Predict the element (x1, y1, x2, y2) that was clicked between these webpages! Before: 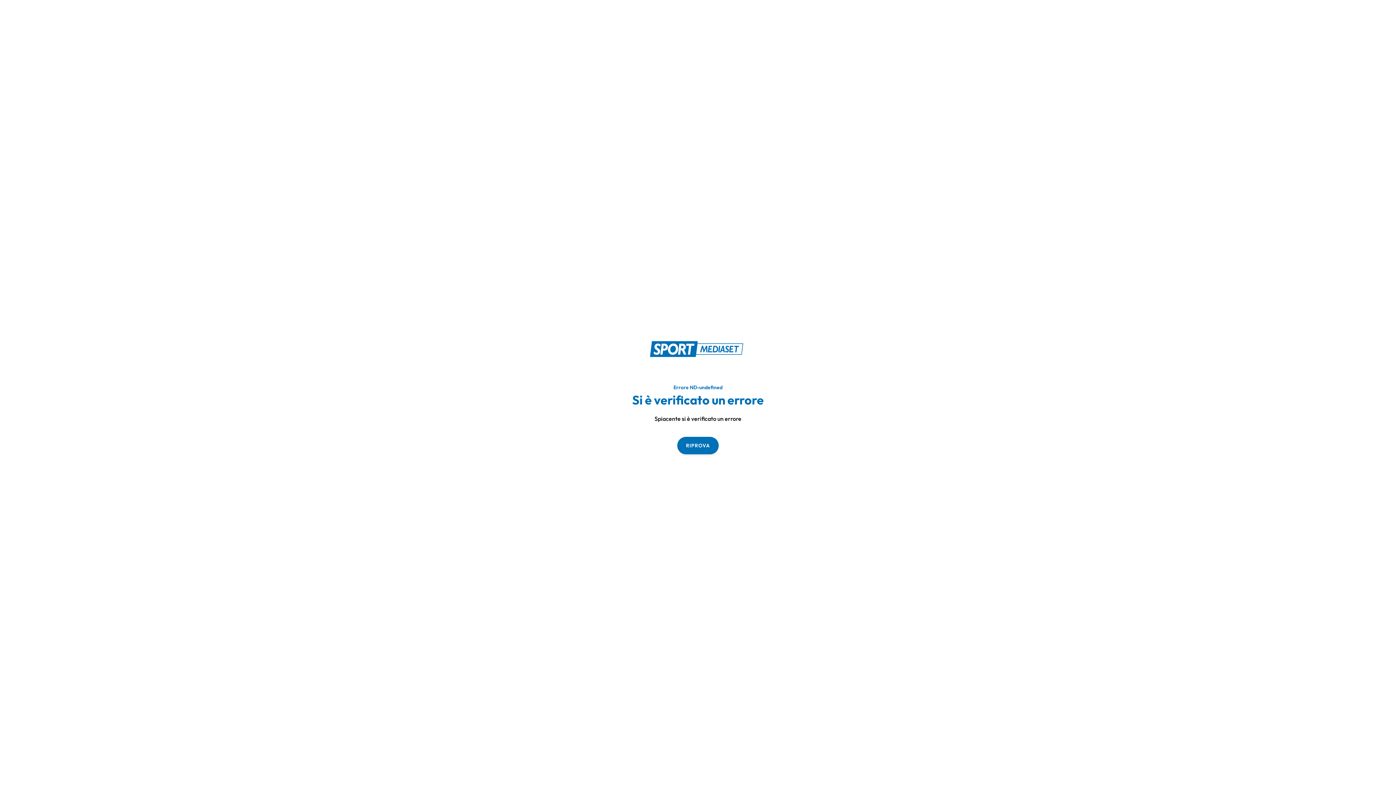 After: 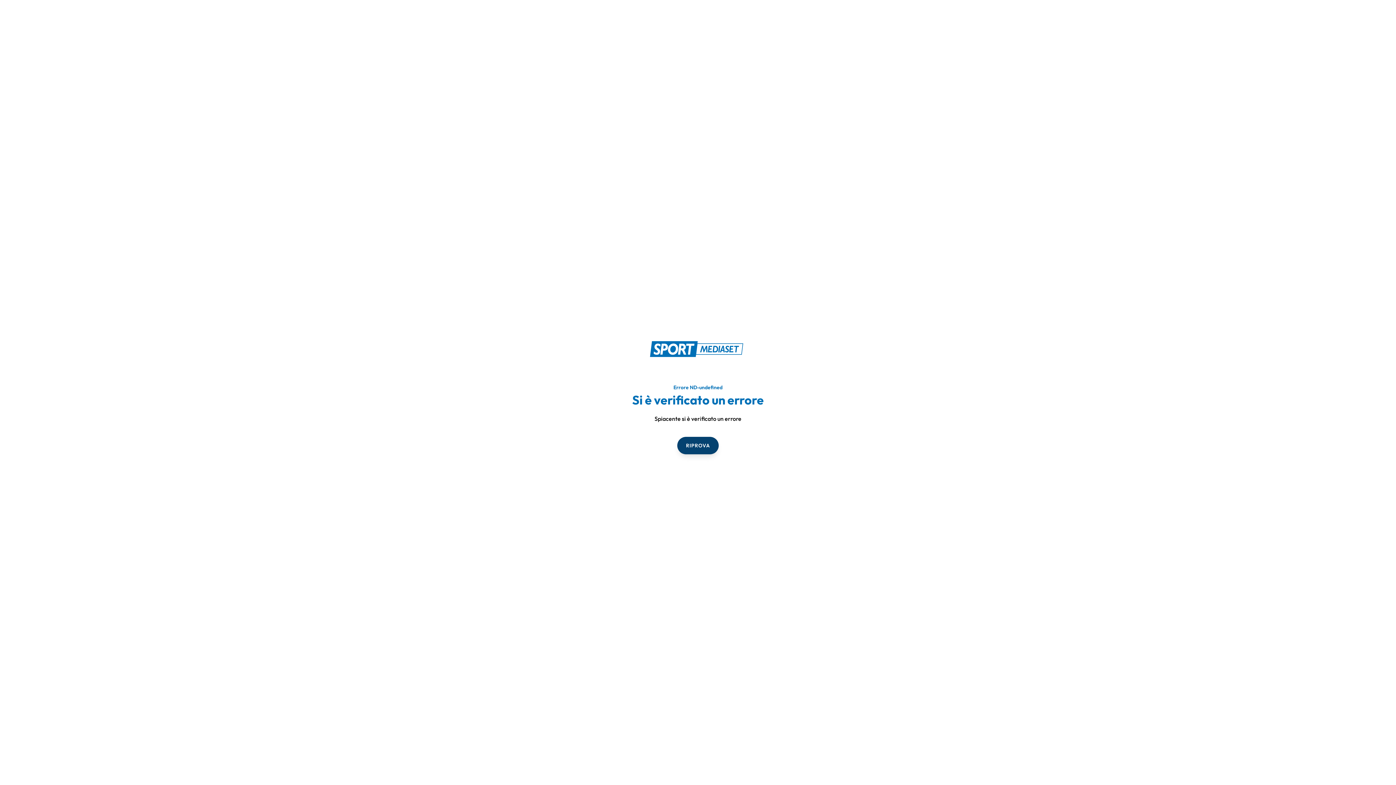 Action: label: RIPROVA bbox: (677, 436, 718, 454)